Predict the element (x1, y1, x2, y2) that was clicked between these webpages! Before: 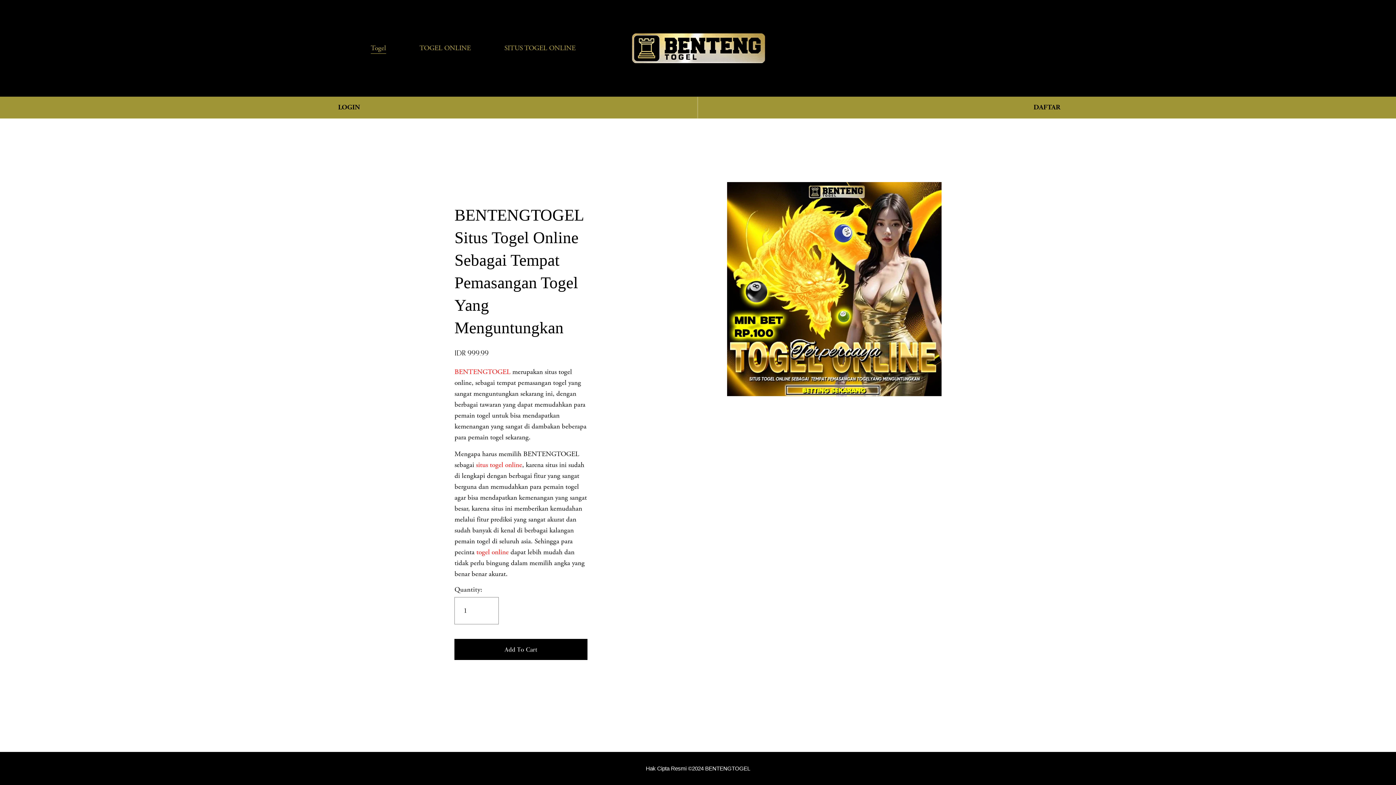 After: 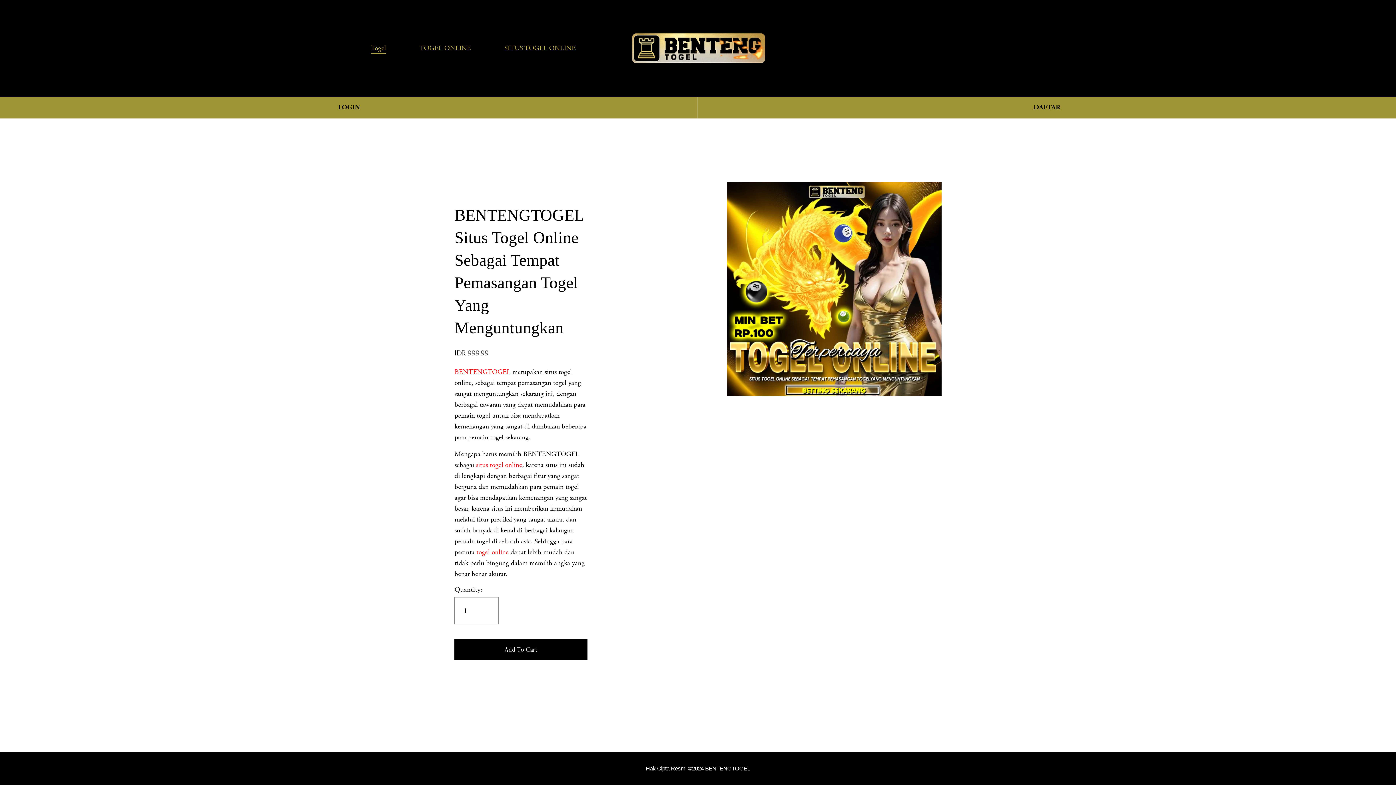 Action: bbox: (504, 42, 575, 54) label: SITUS TOGEL ONLINE